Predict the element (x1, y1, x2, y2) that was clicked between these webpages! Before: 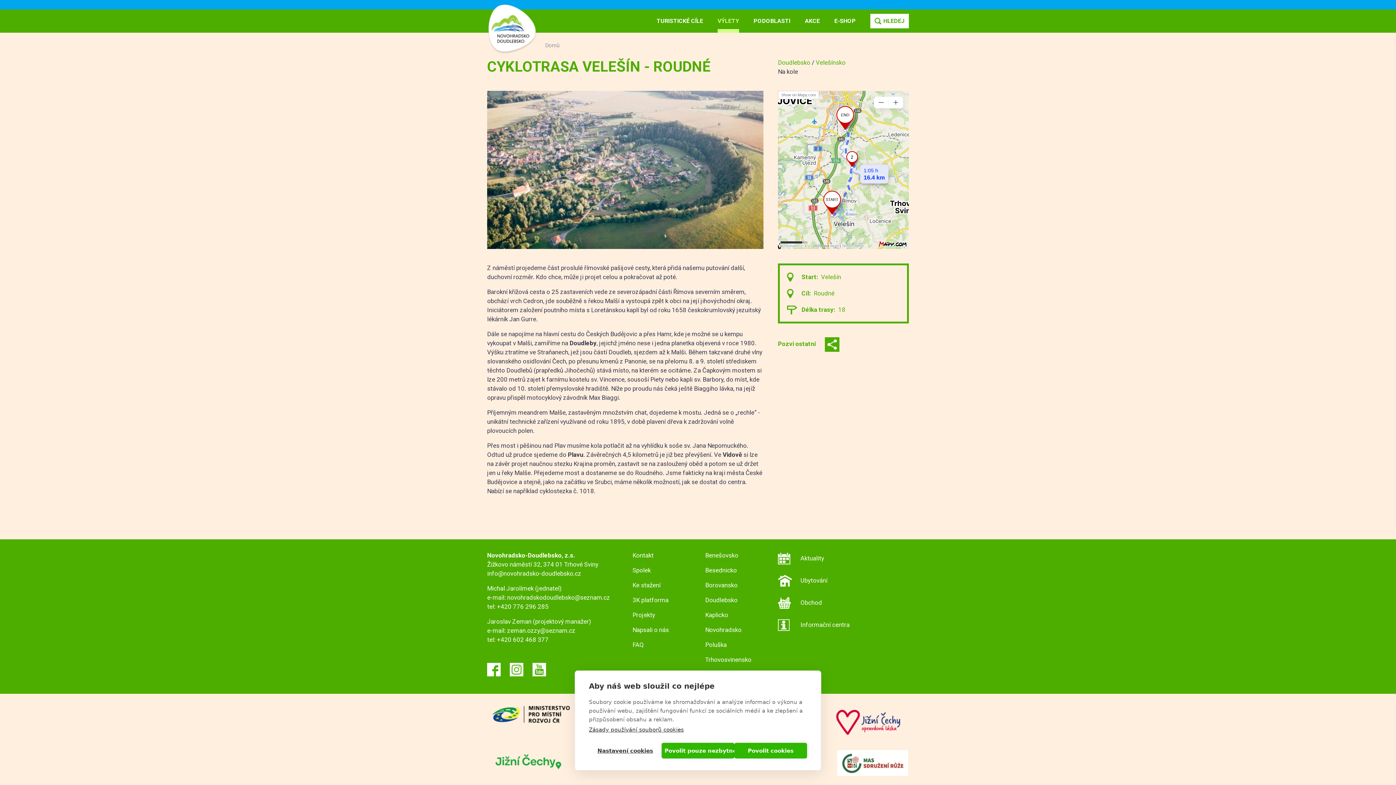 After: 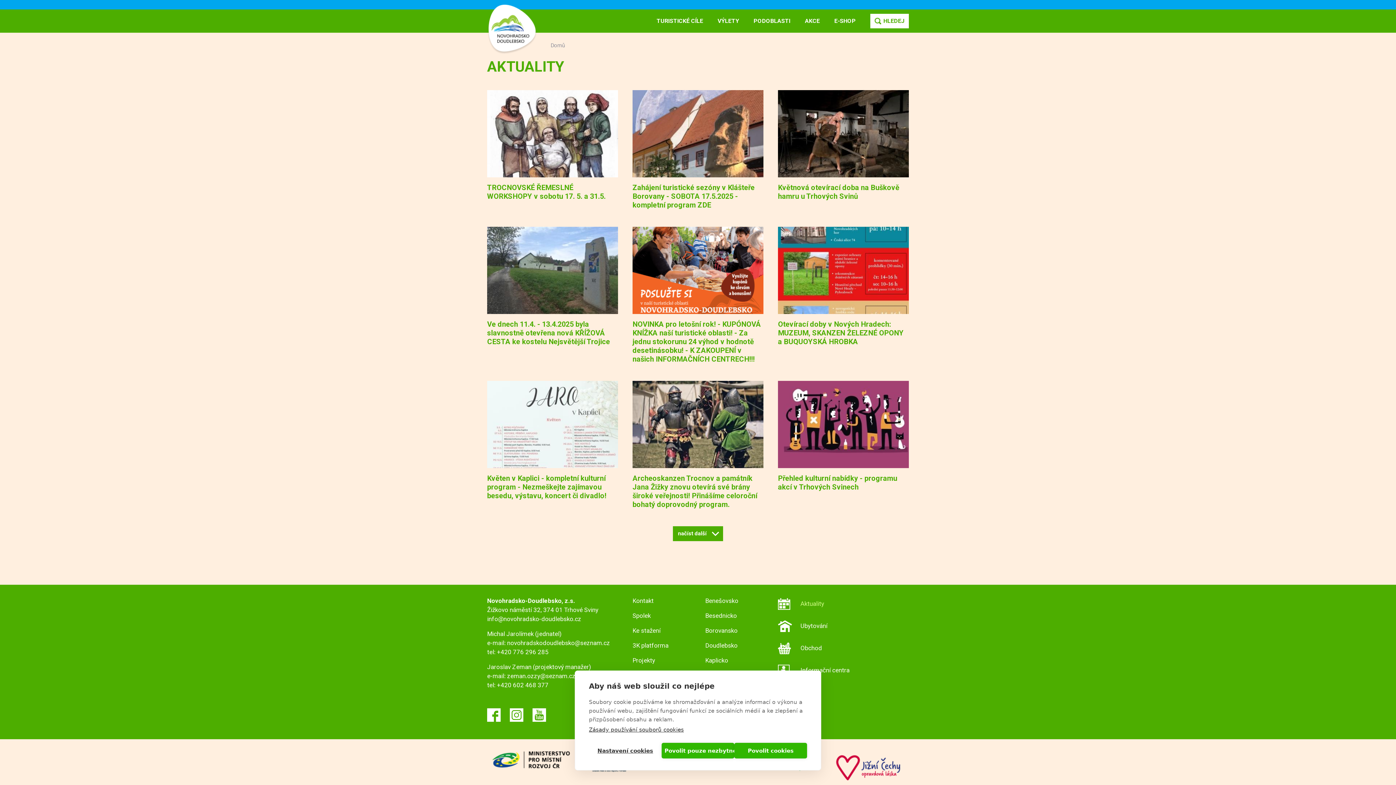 Action: label: Aktuality bbox: (778, 551, 909, 566)